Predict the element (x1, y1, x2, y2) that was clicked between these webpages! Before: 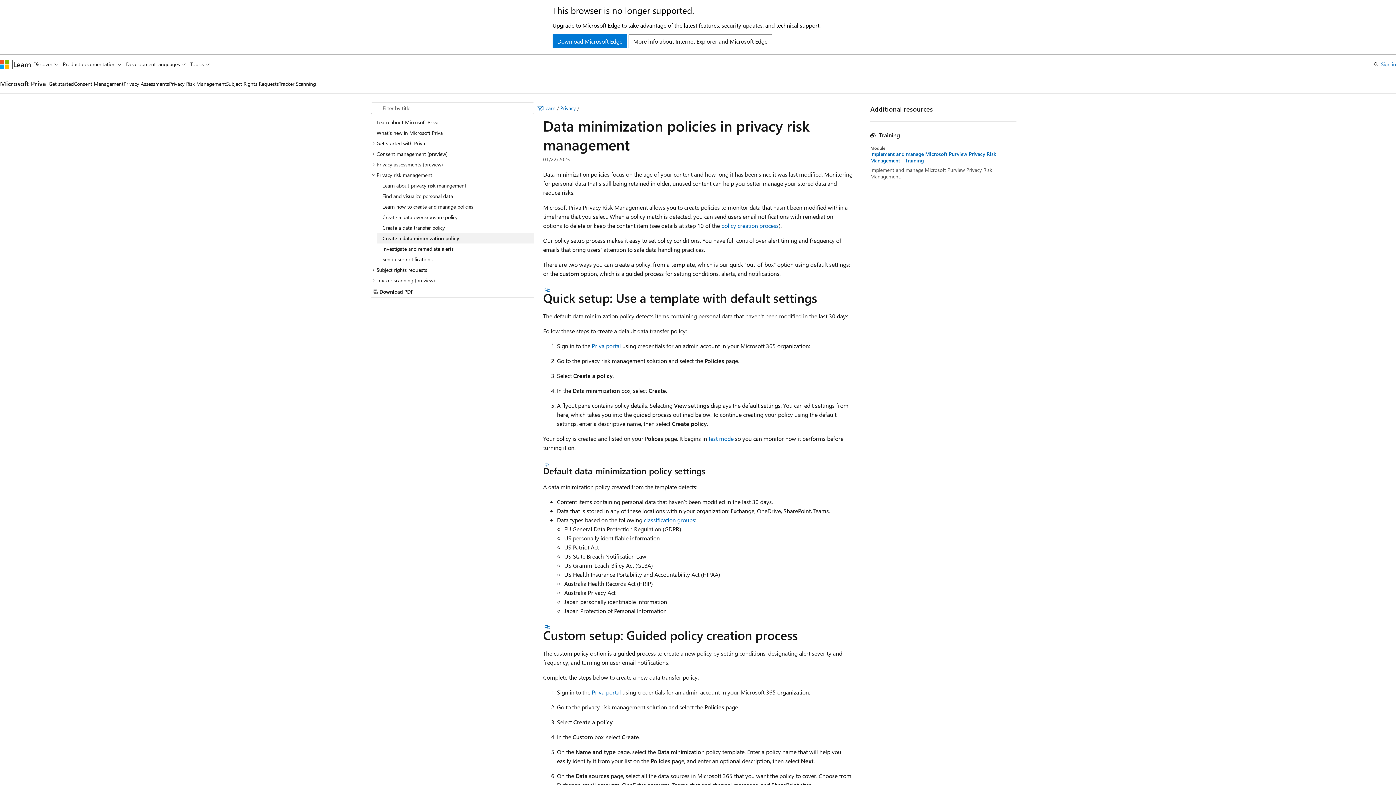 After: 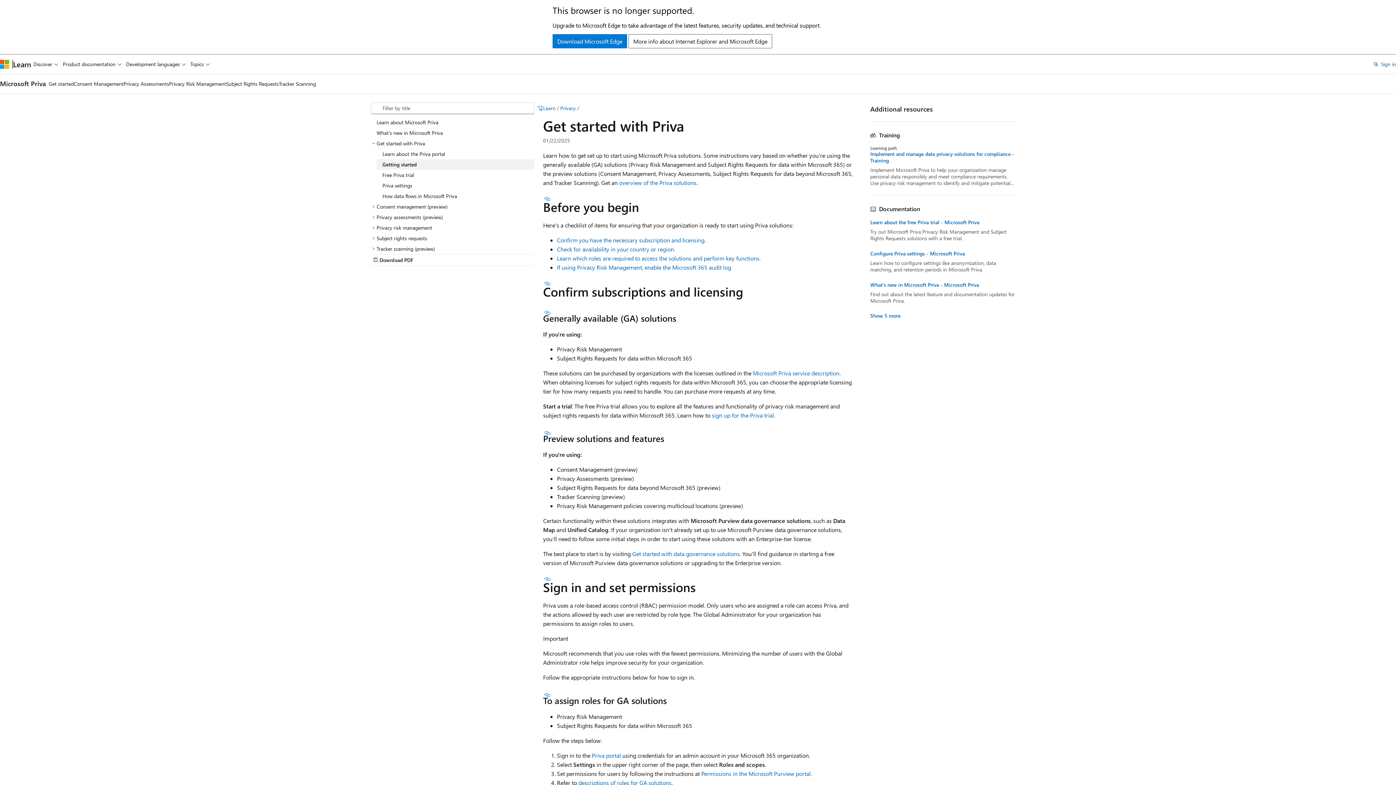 Action: label: Get started bbox: (48, 74, 73, 93)